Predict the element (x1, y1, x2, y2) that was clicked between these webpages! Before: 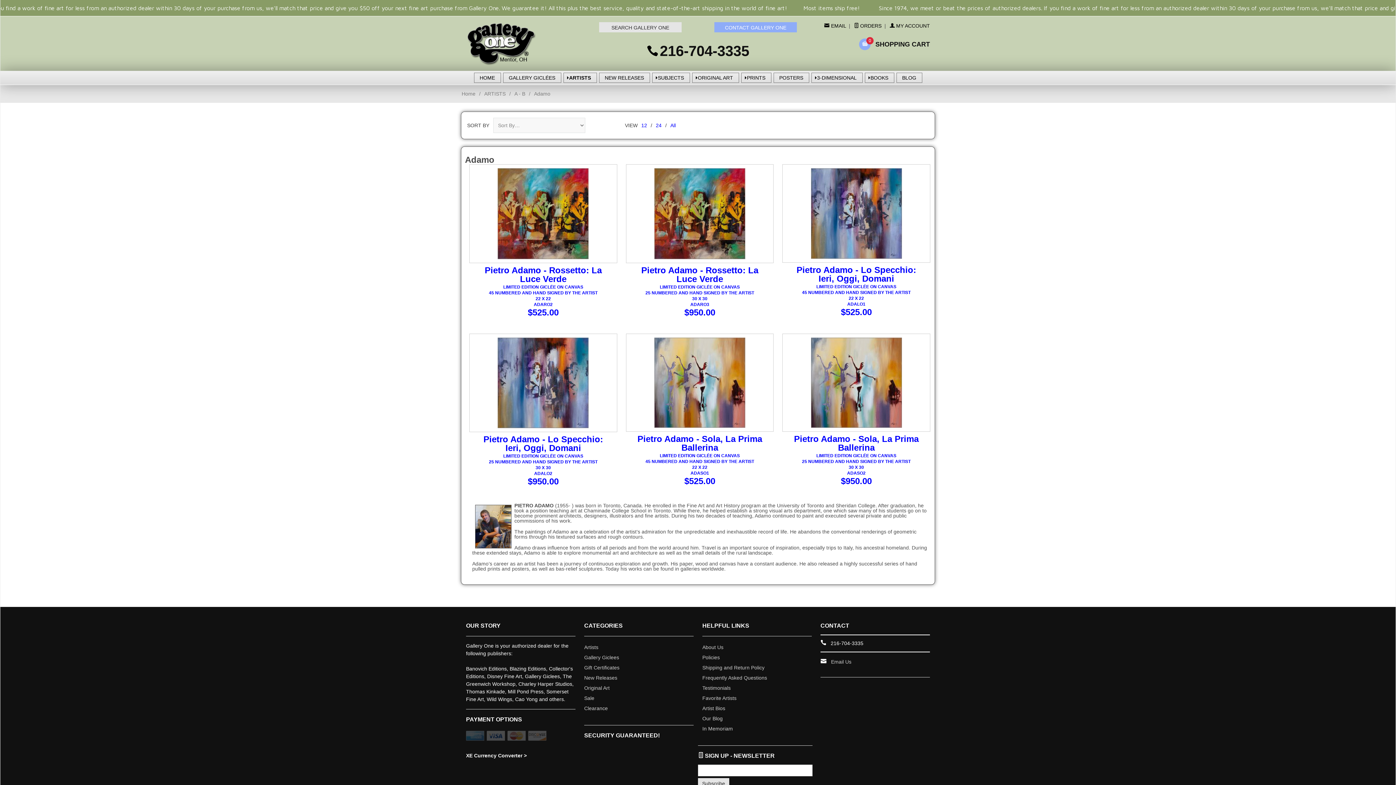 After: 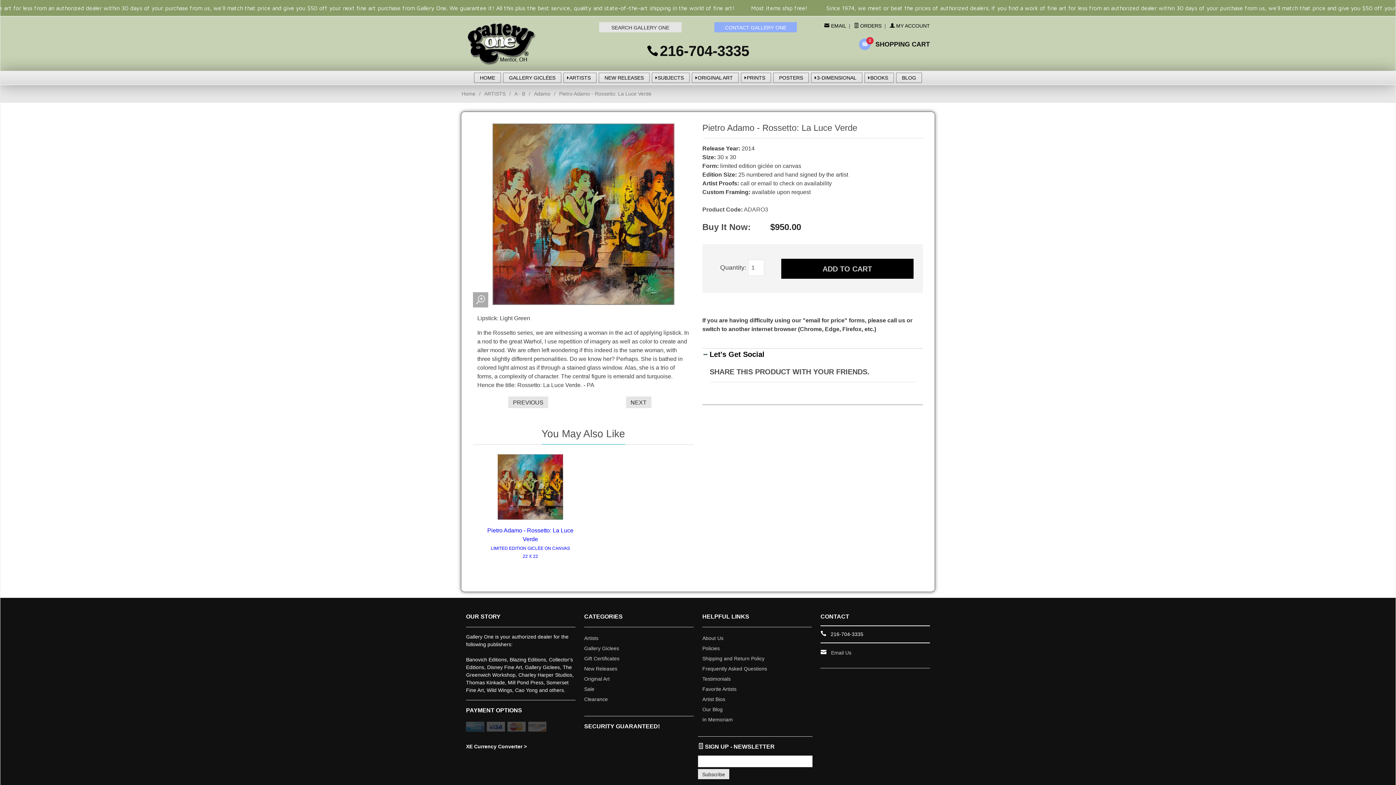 Action: bbox: (626, 308, 773, 317) label: $950.00